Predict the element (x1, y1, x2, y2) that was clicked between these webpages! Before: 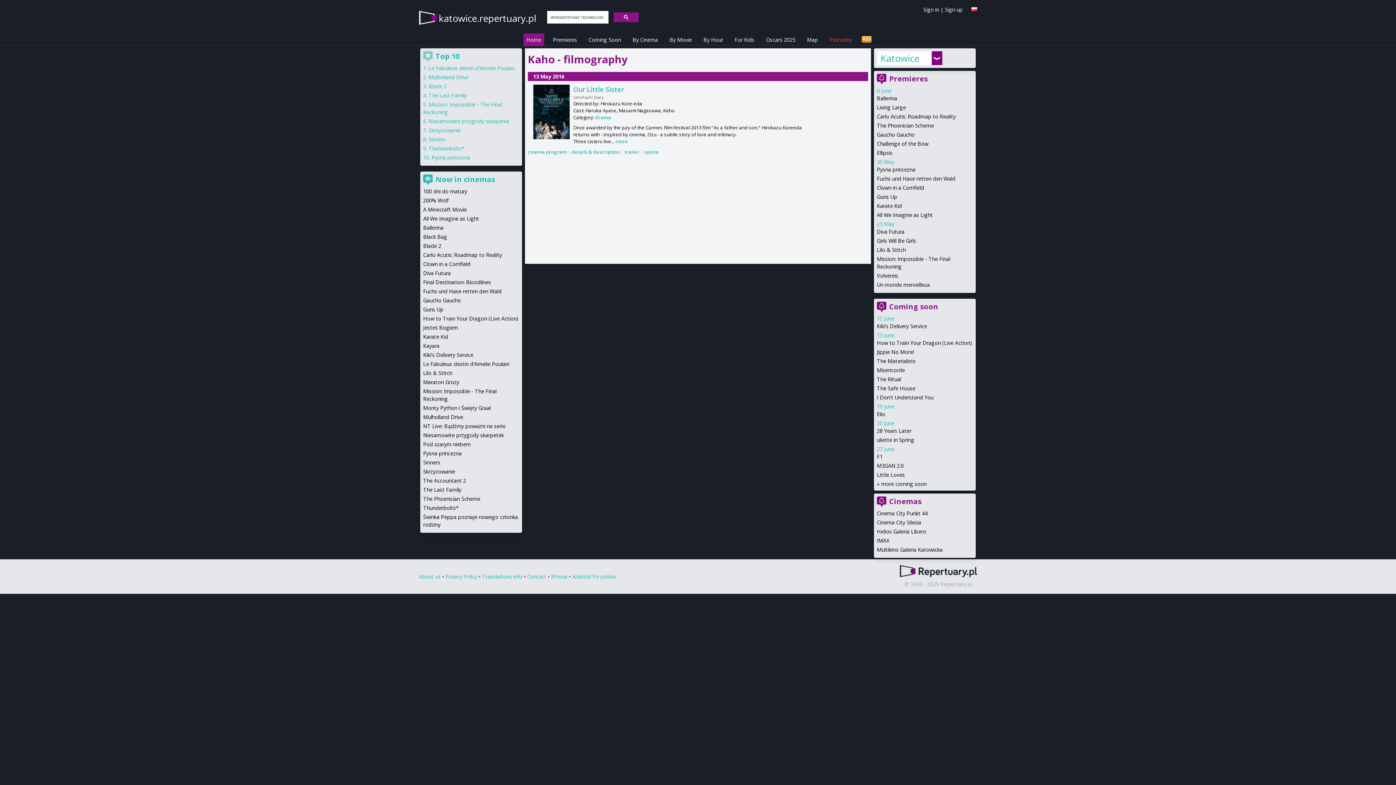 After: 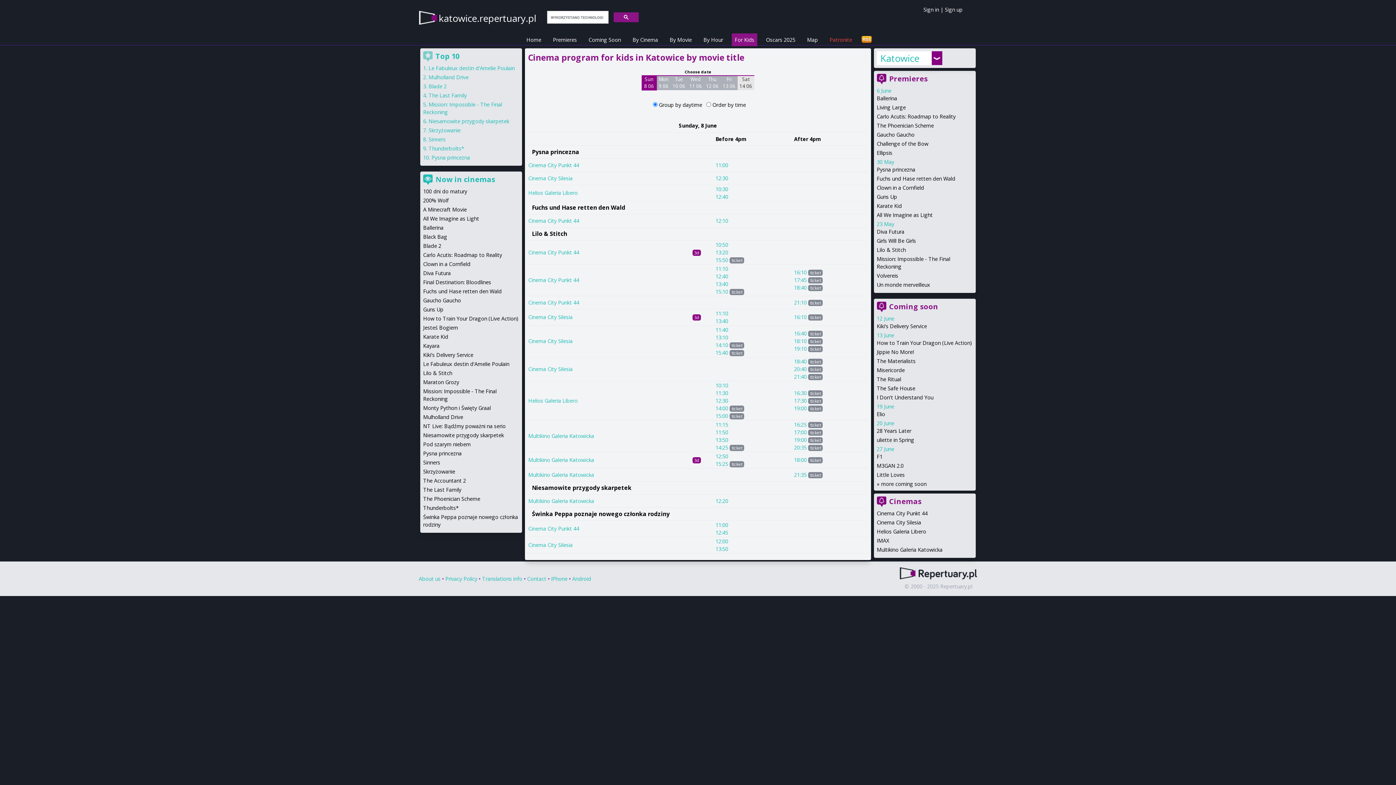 Action: label: For Kids bbox: (732, 33, 757, 46)